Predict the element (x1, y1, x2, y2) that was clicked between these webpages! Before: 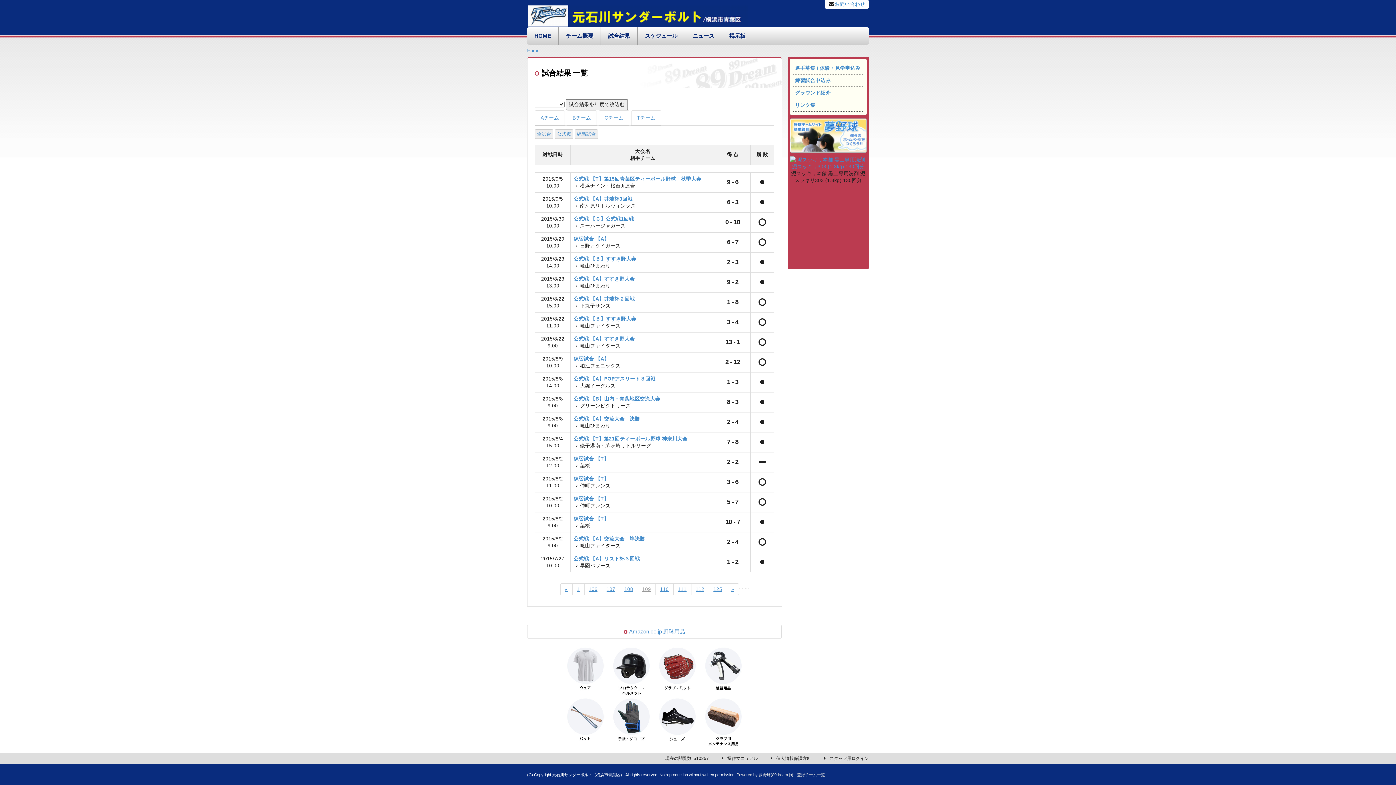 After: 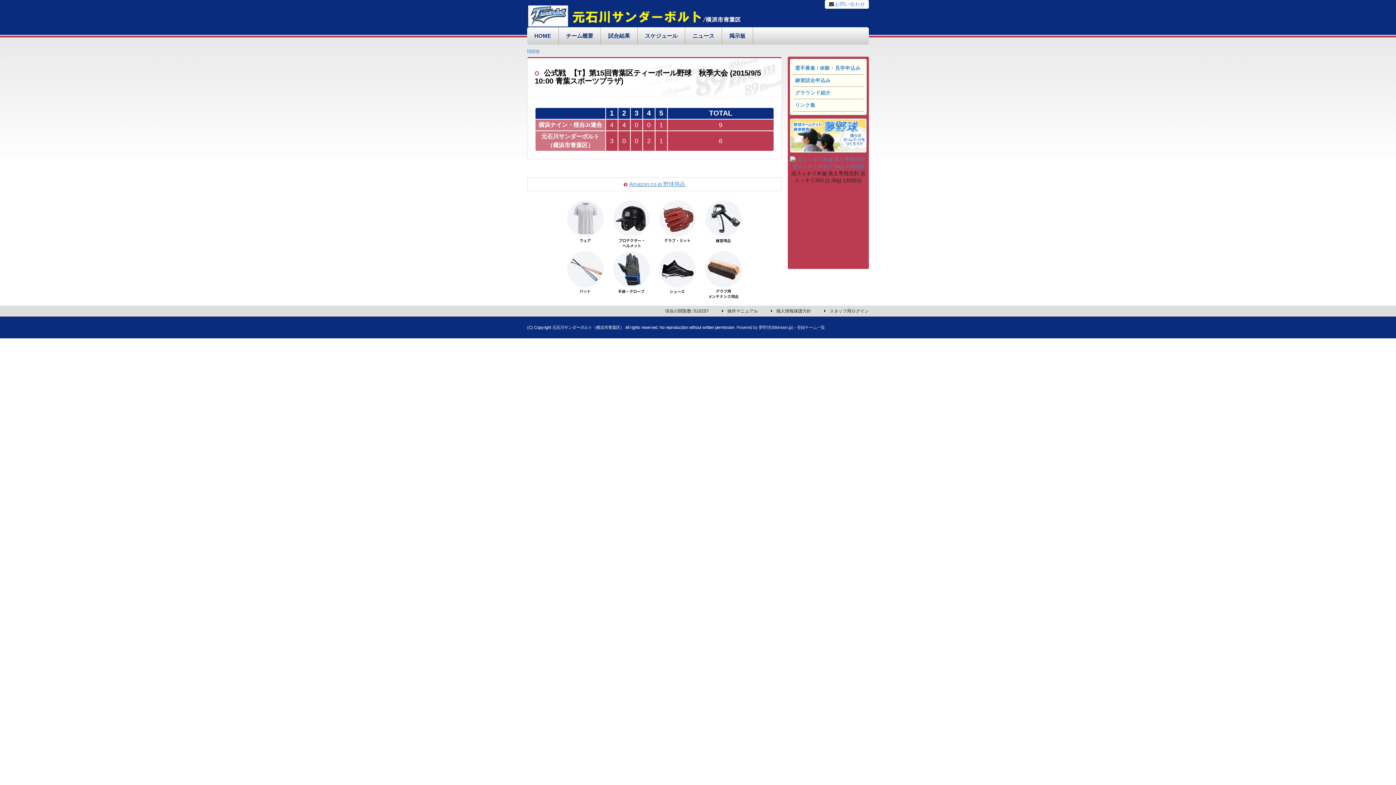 Action: label: 公式戦 【T】第15回青葉区ティーボール野球　秋季大会 bbox: (573, 176, 701, 181)